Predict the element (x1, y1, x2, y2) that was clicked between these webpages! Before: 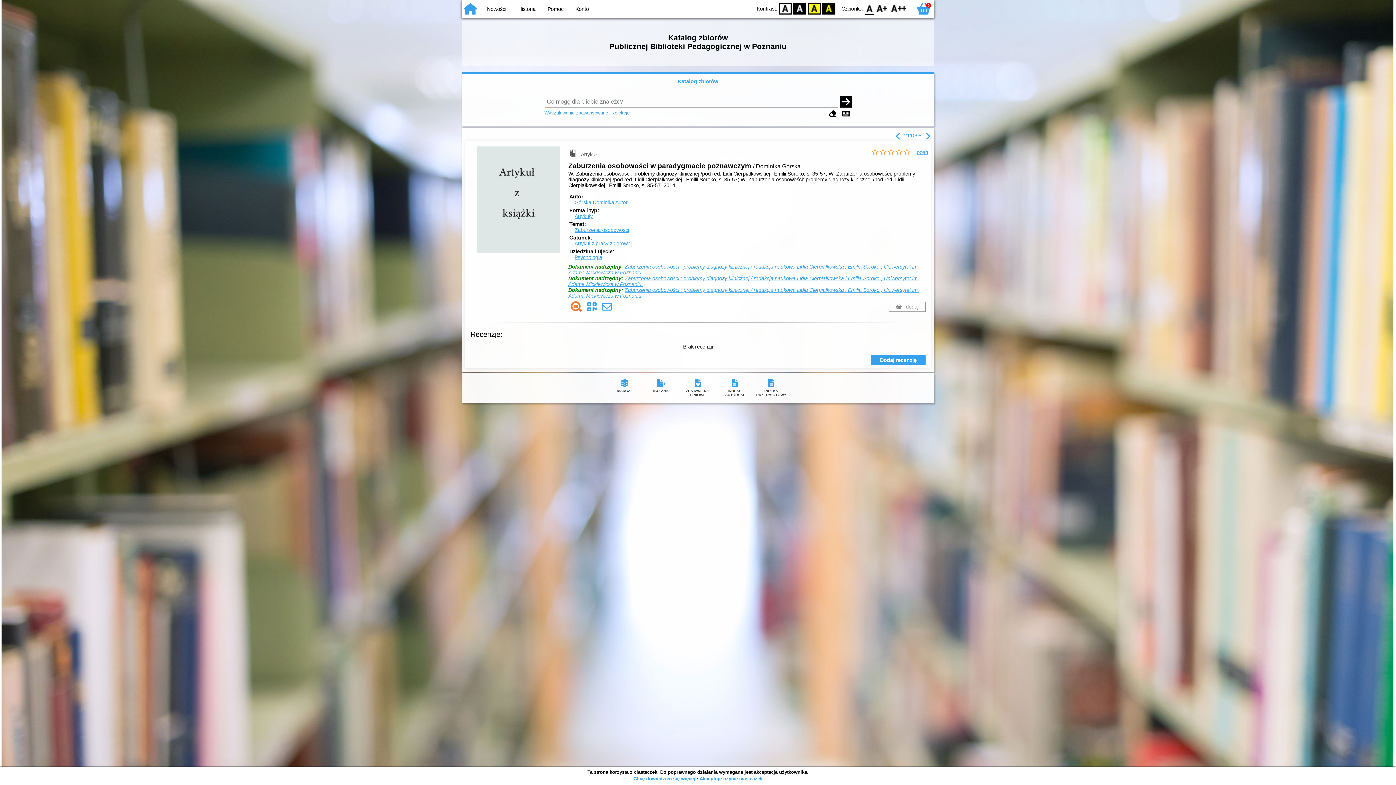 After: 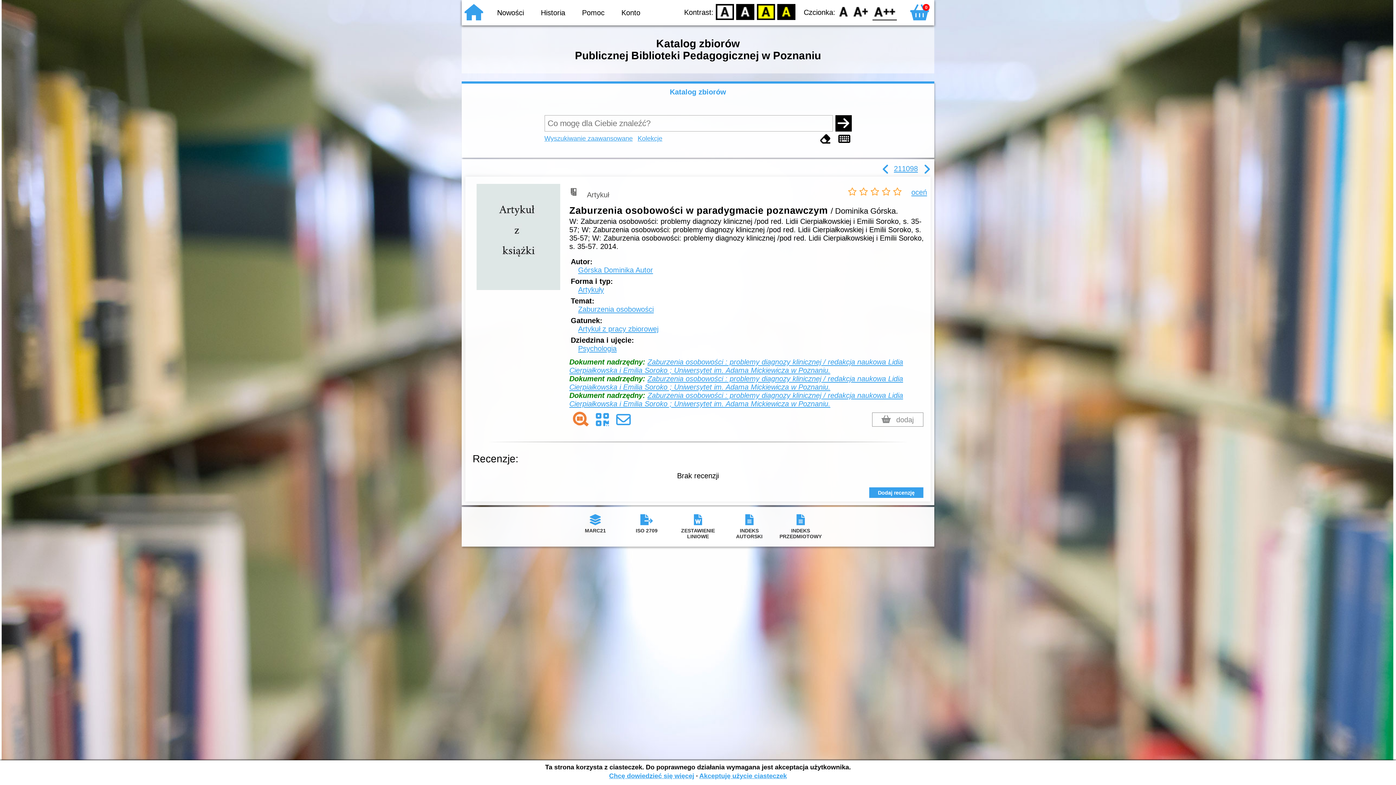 Action: bbox: (890, 2, 907, 14) label: F2